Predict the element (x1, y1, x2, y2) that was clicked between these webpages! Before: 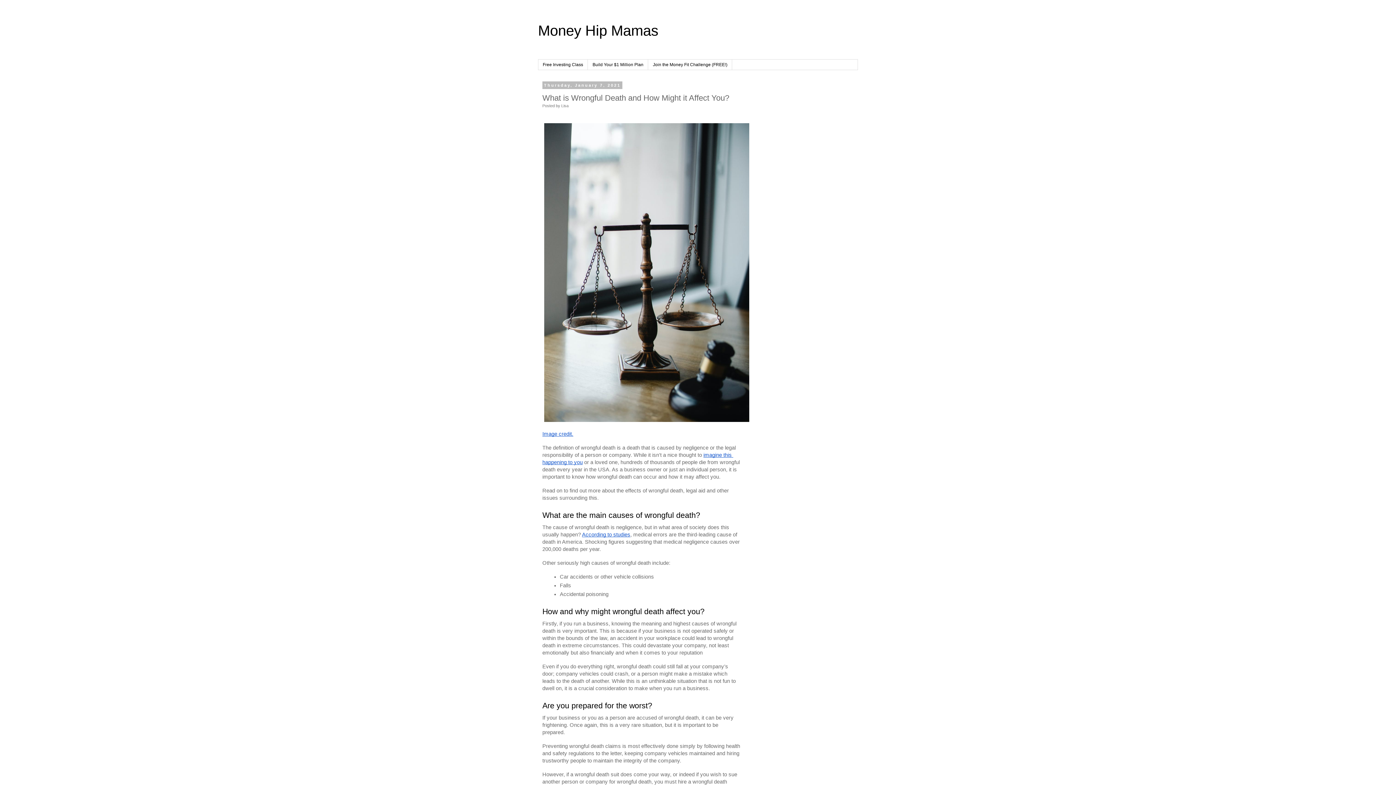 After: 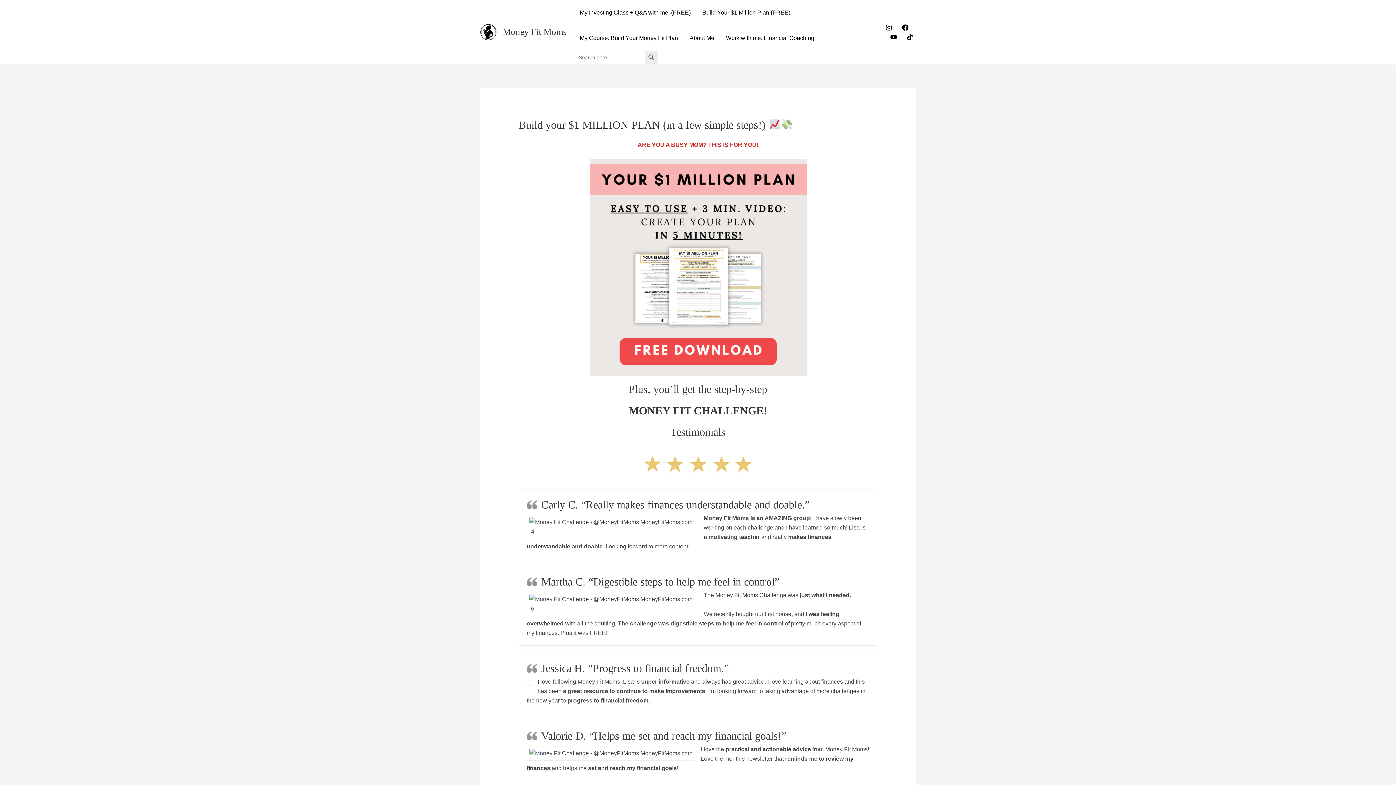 Action: bbox: (588, 59, 648, 69) label: Build Your $1 Million Plan